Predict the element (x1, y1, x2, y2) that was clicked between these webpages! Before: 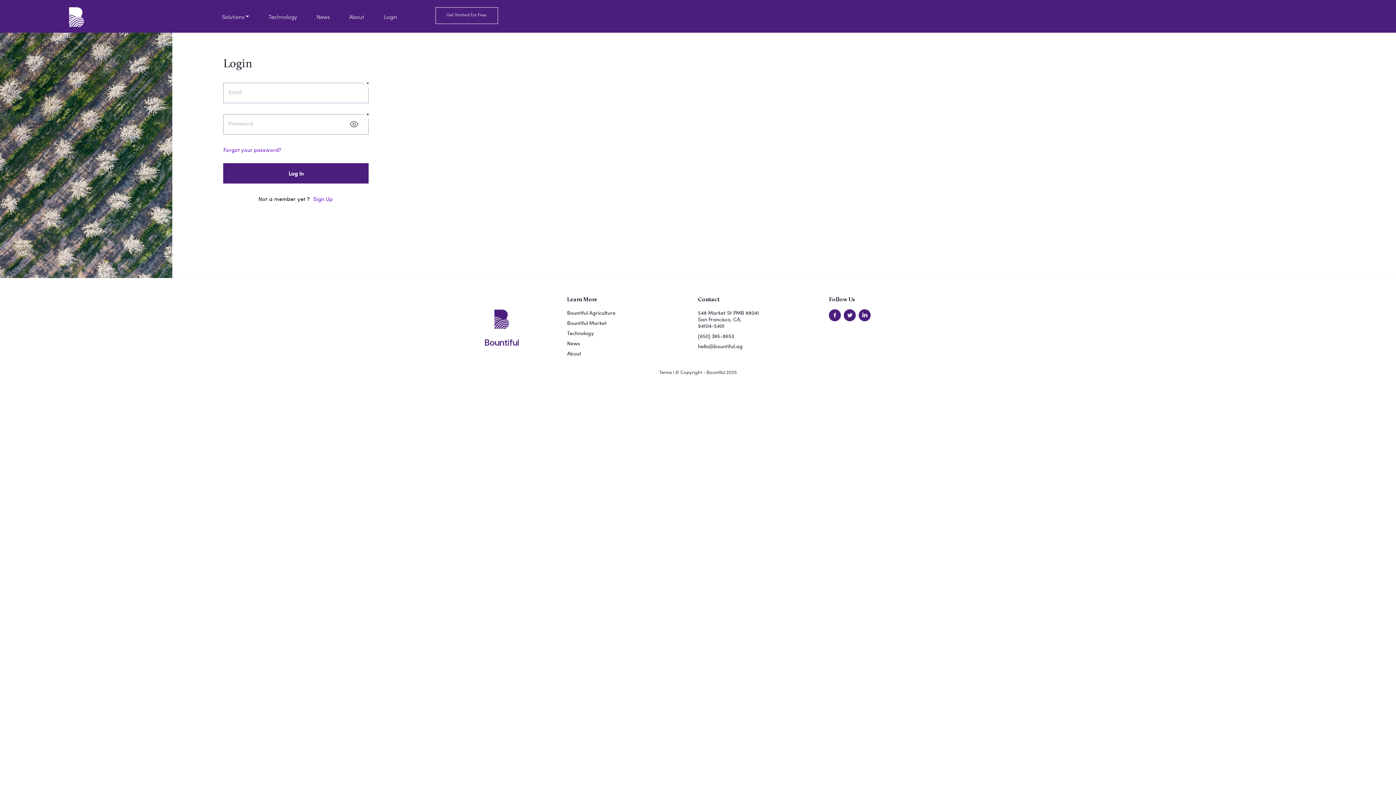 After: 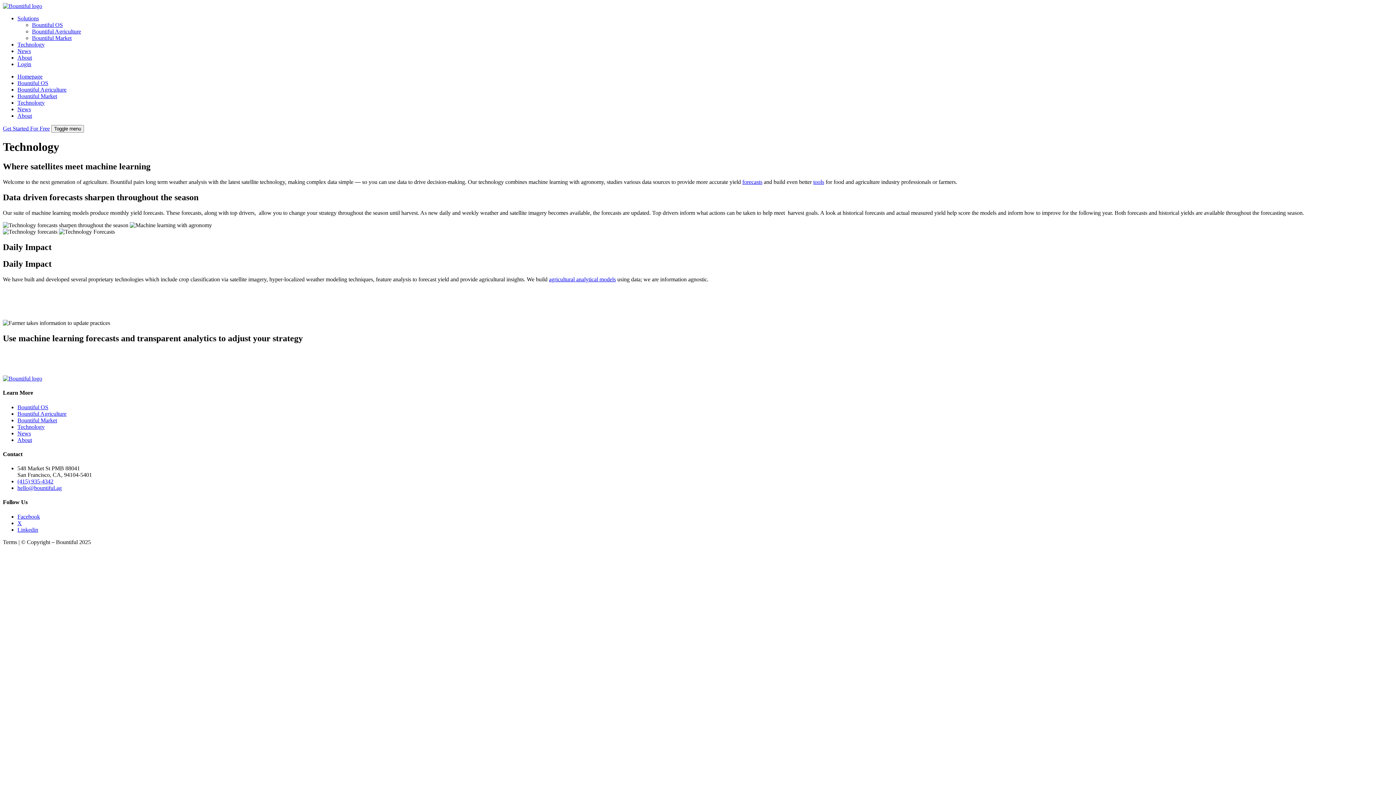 Action: label: Technology bbox: (265, 10, 299, 24)